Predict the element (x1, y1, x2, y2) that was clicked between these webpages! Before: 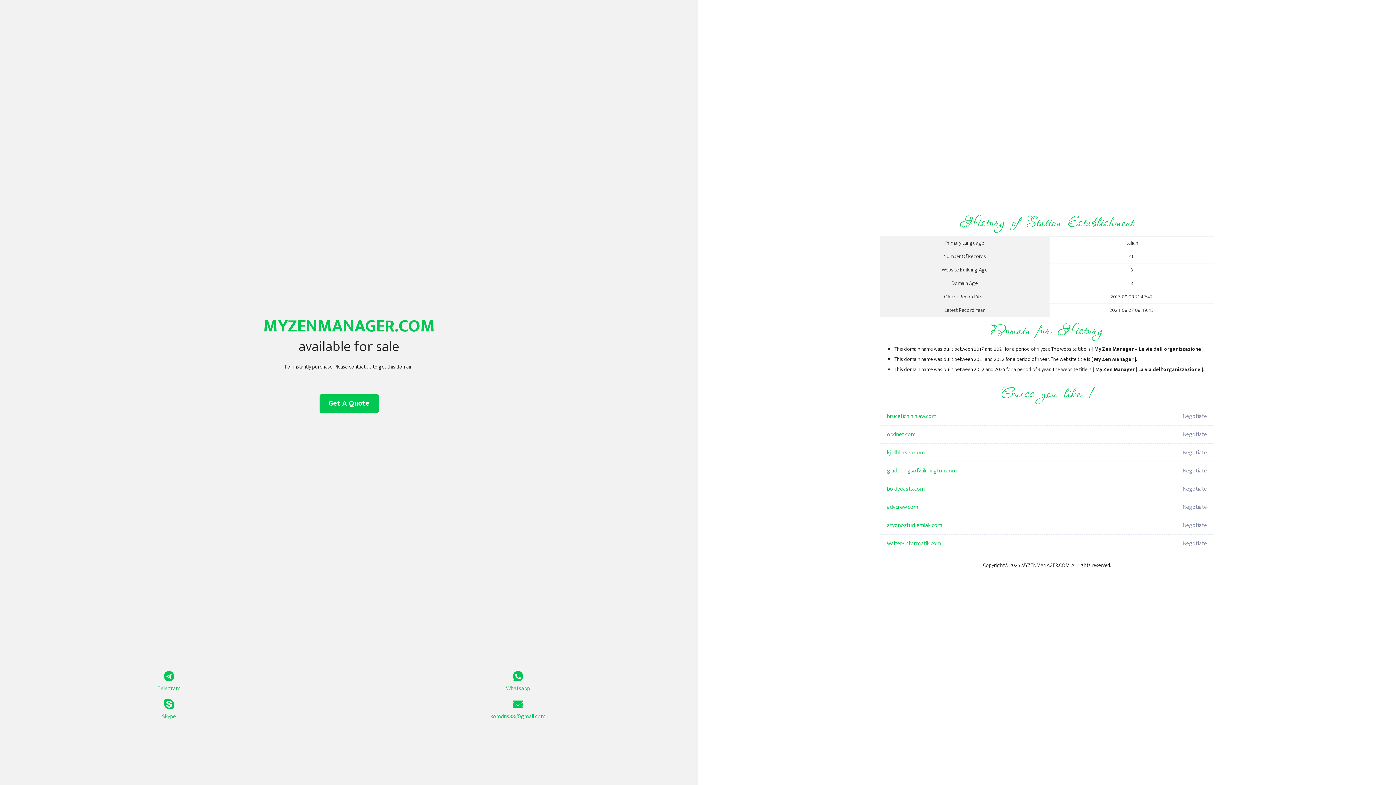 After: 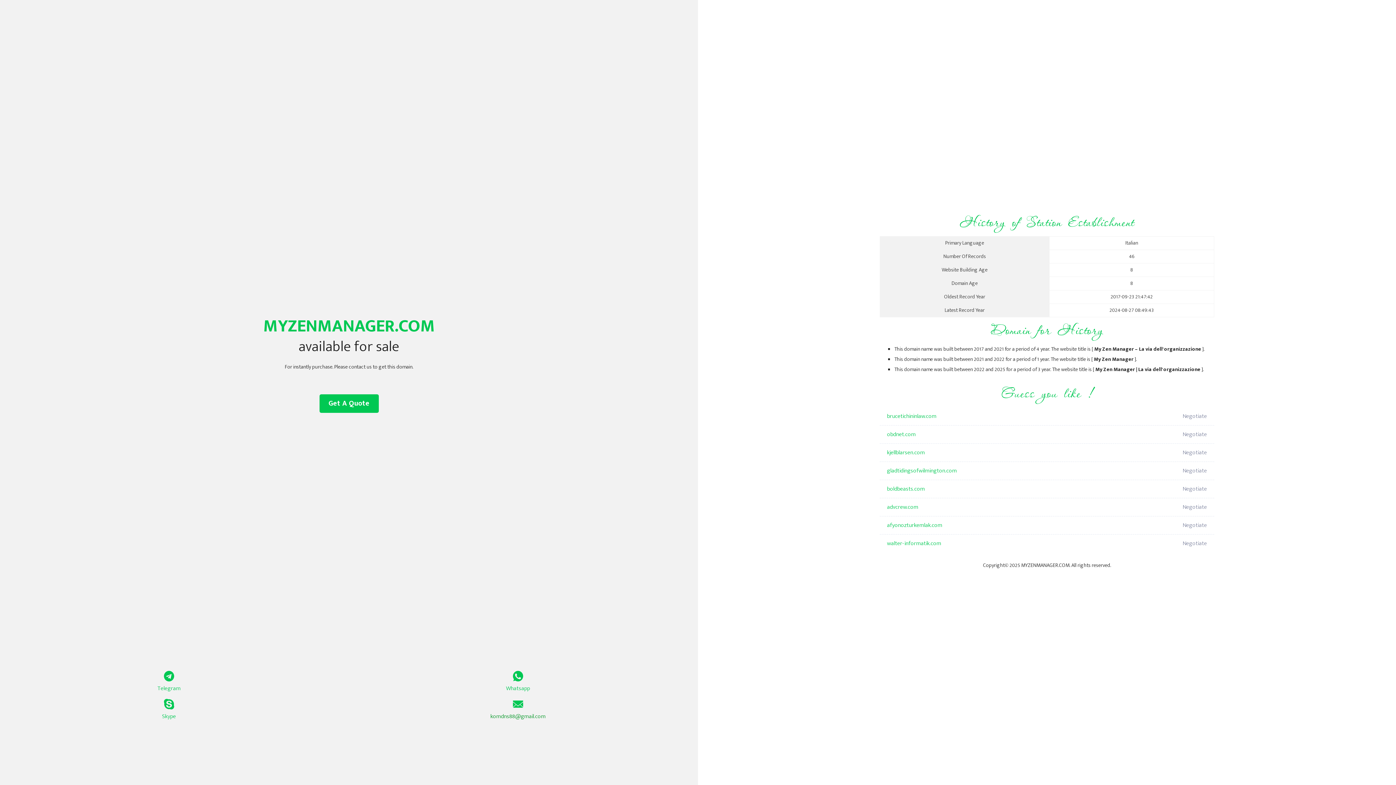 Action: label: komdns88@gmail.com bbox: (349, 699, 687, 721)